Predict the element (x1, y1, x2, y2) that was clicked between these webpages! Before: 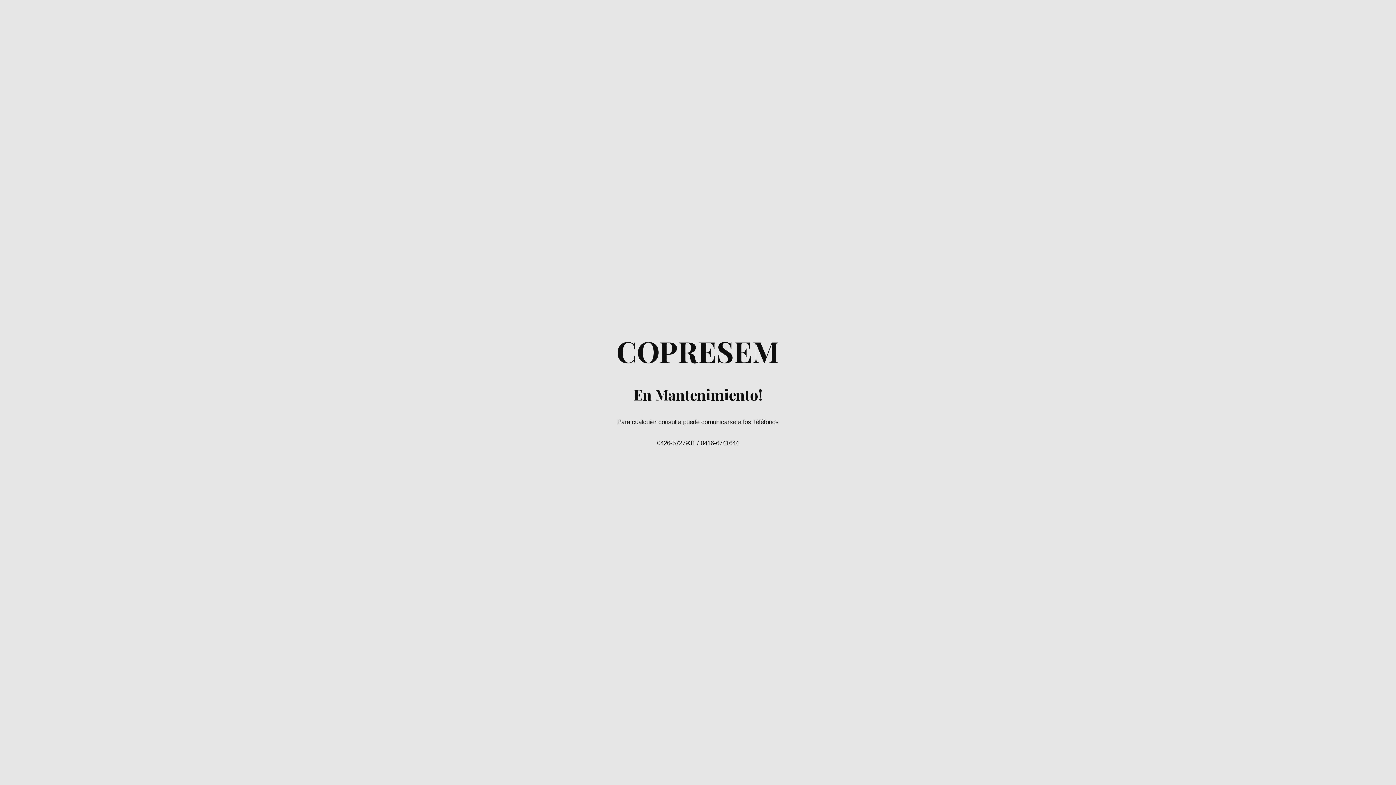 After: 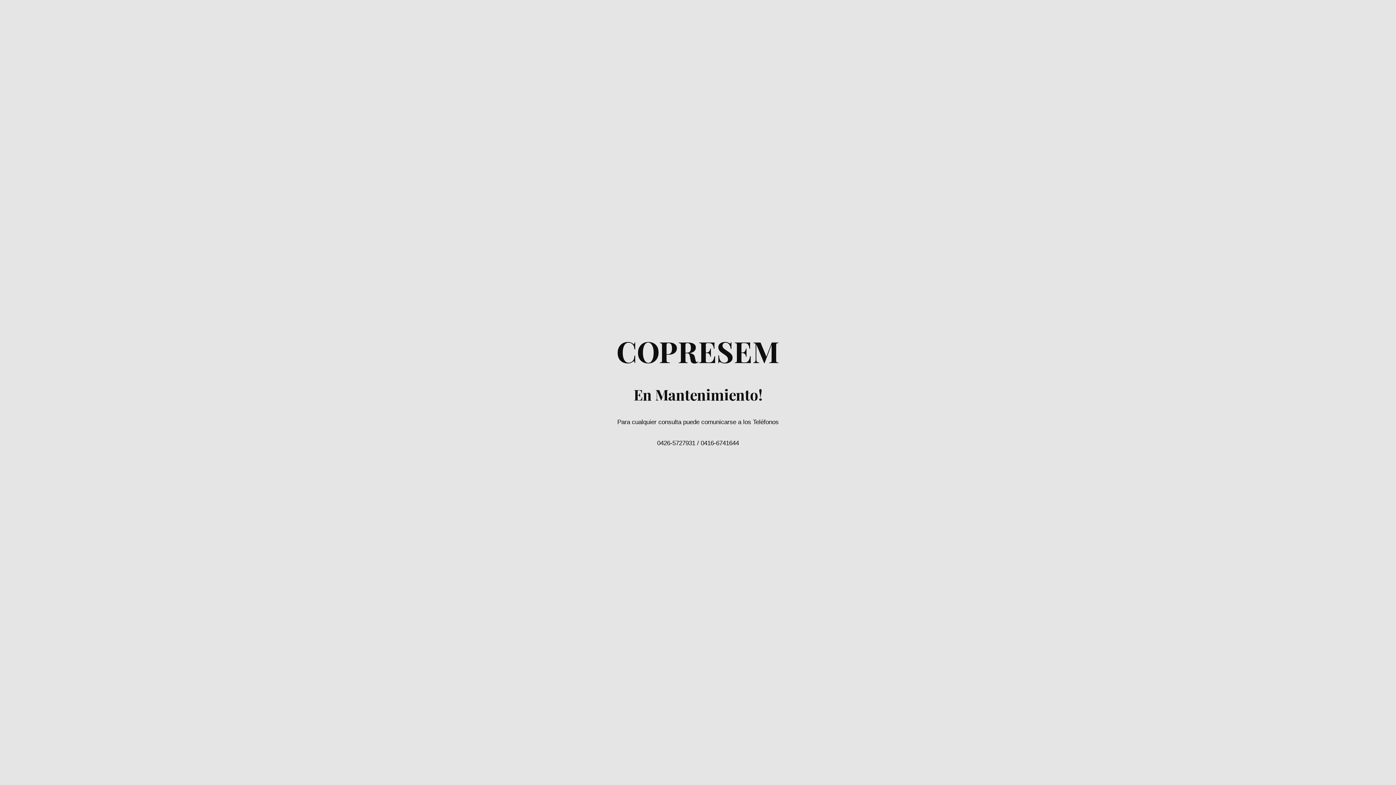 Action: label: COPRESEM bbox: (616, 349, 779, 366)